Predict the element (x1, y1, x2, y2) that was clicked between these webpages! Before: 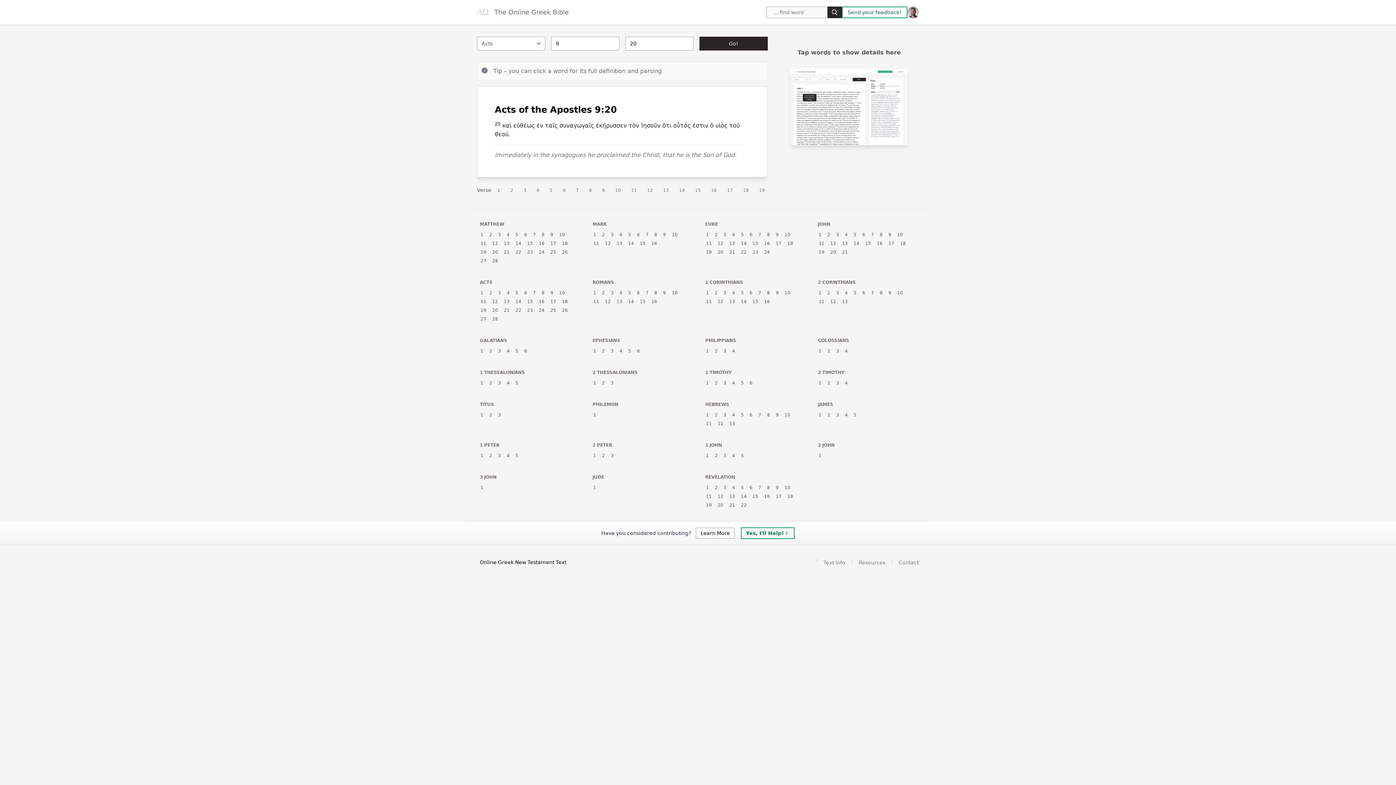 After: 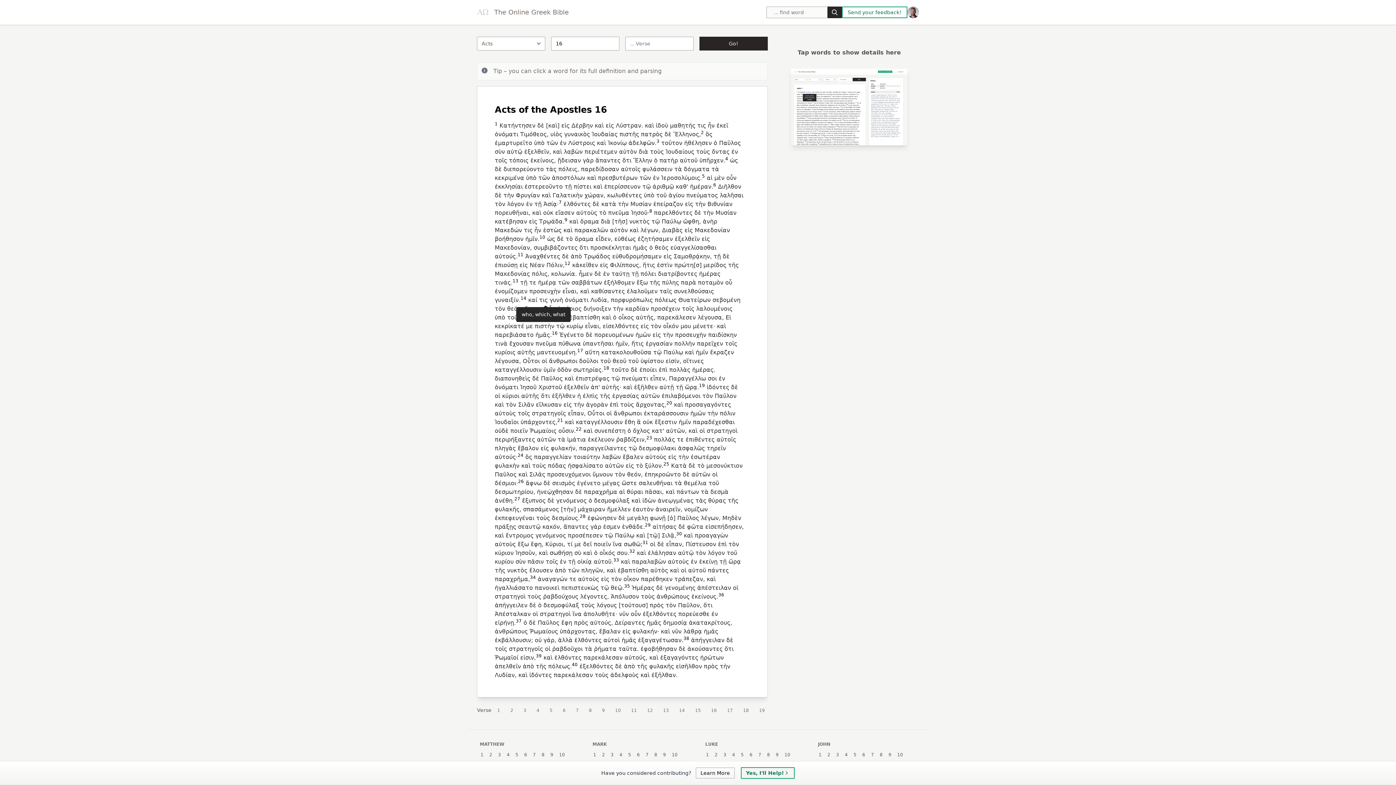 Action: bbox: (537, 298, 546, 304) label: 16